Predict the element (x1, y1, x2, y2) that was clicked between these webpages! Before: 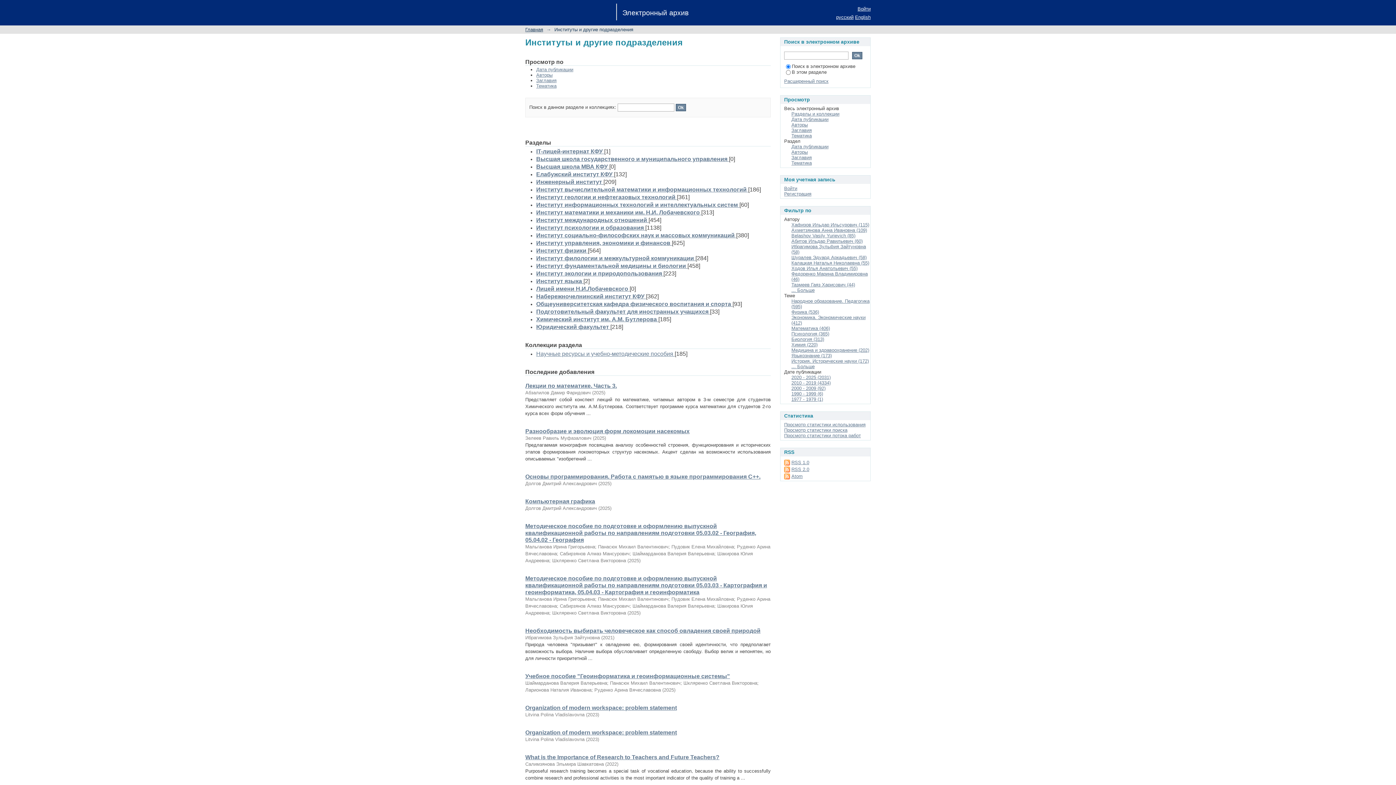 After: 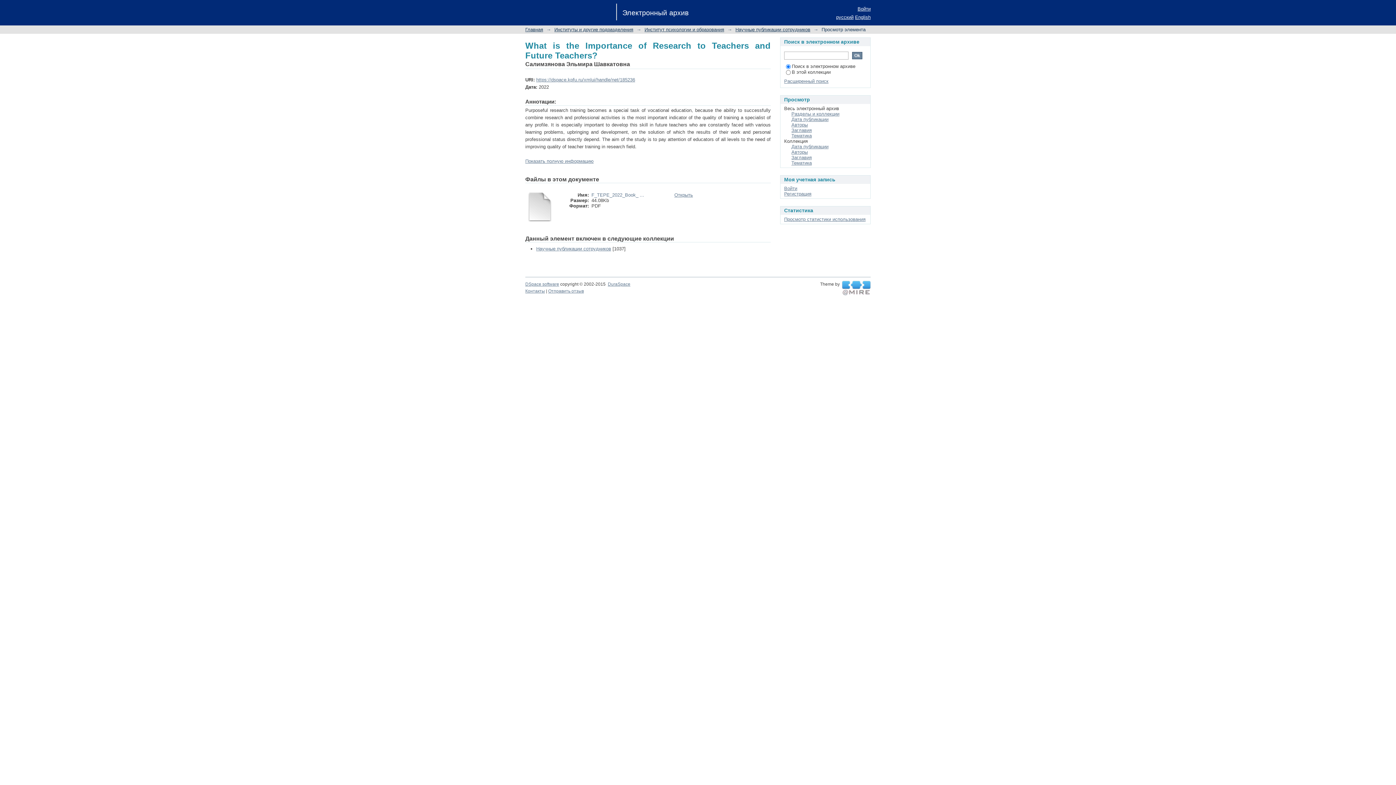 Action: label: What is the Importance of Research to Teachers and Future Teachers? bbox: (525, 754, 719, 760)